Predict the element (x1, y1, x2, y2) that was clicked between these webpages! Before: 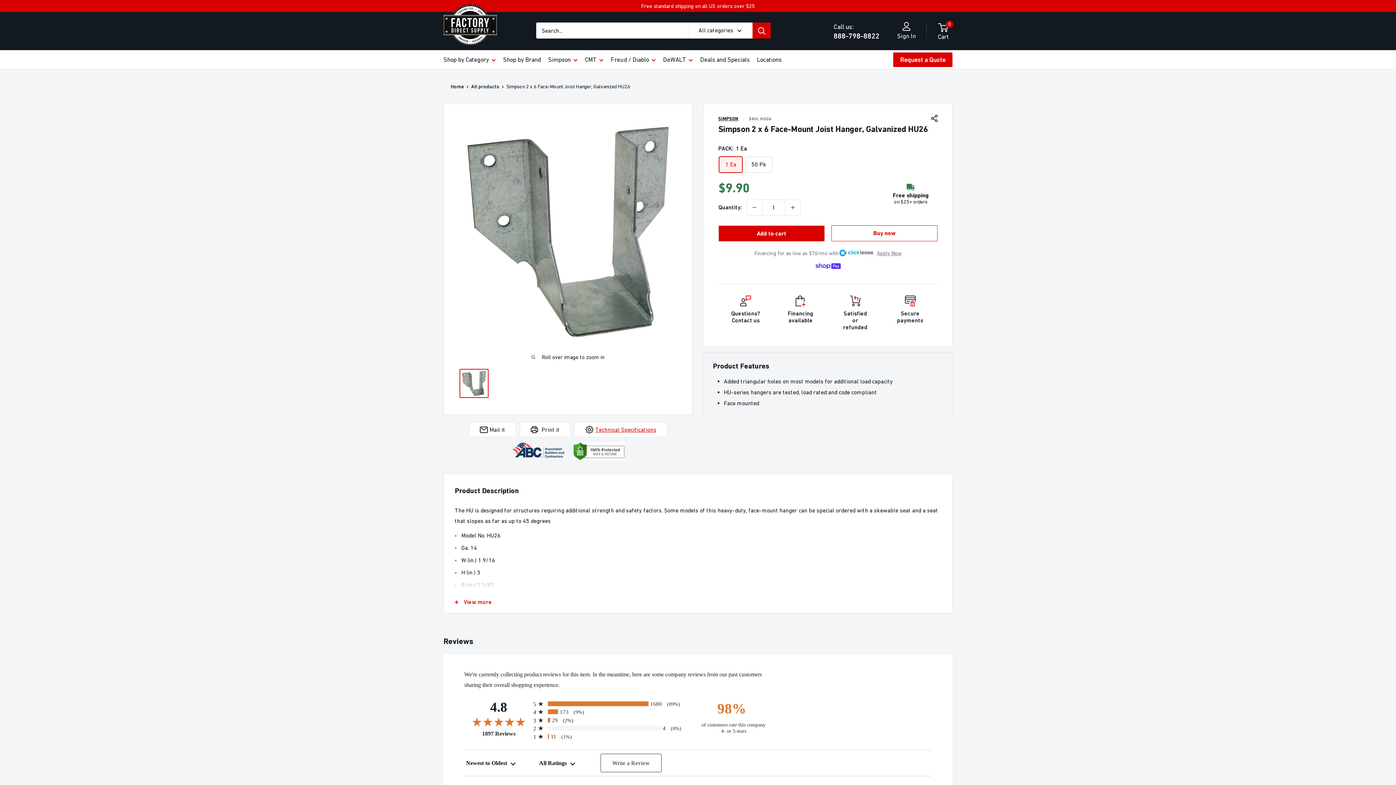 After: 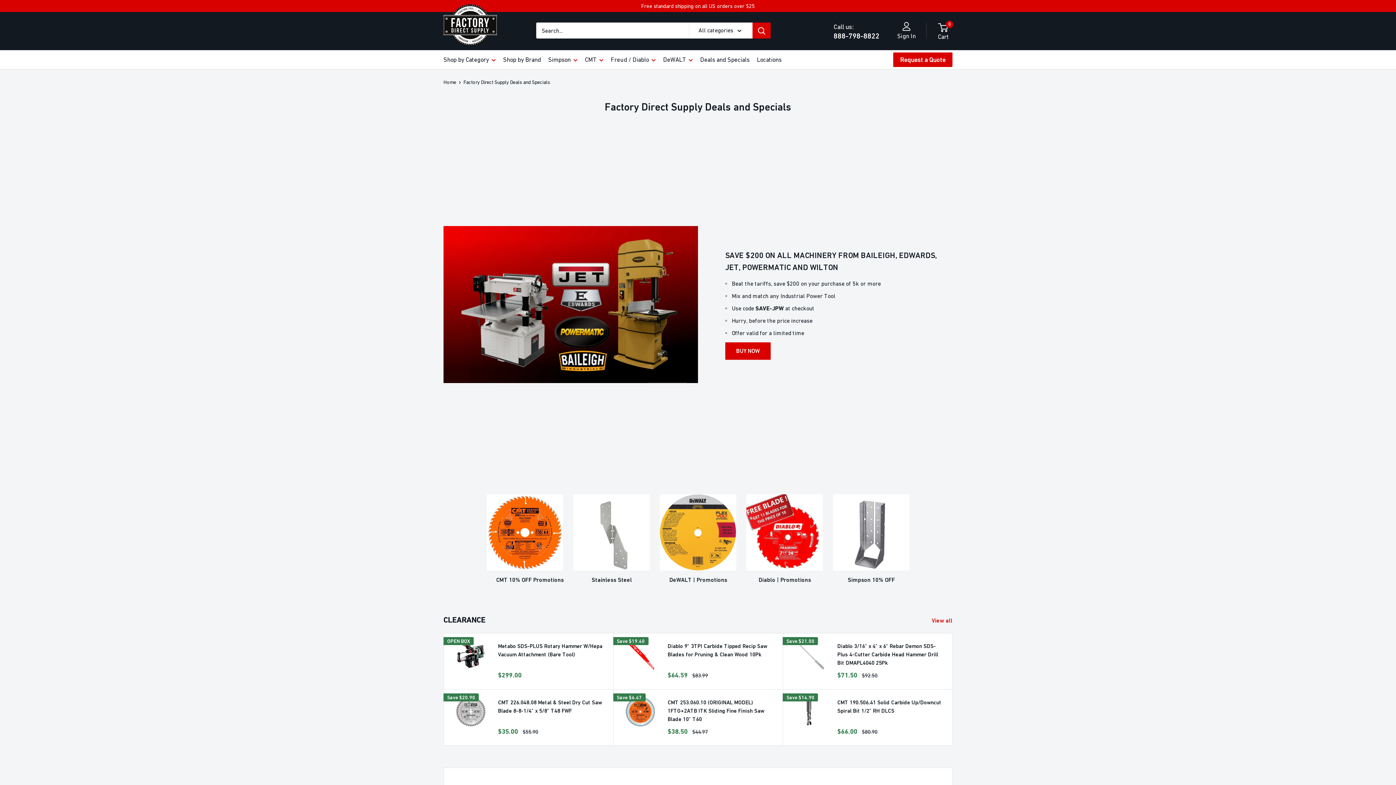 Action: label: Deals and Specials bbox: (700, 54, 749, 65)